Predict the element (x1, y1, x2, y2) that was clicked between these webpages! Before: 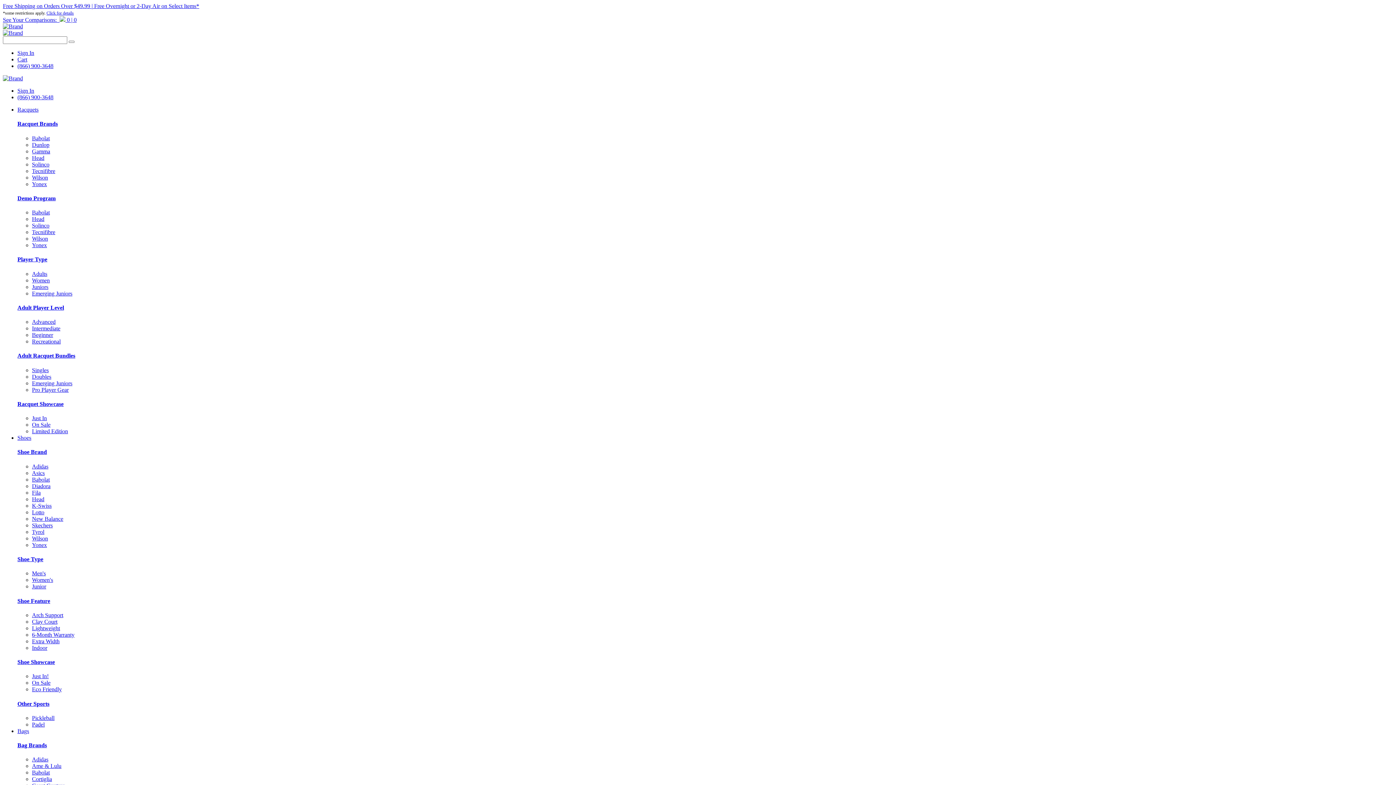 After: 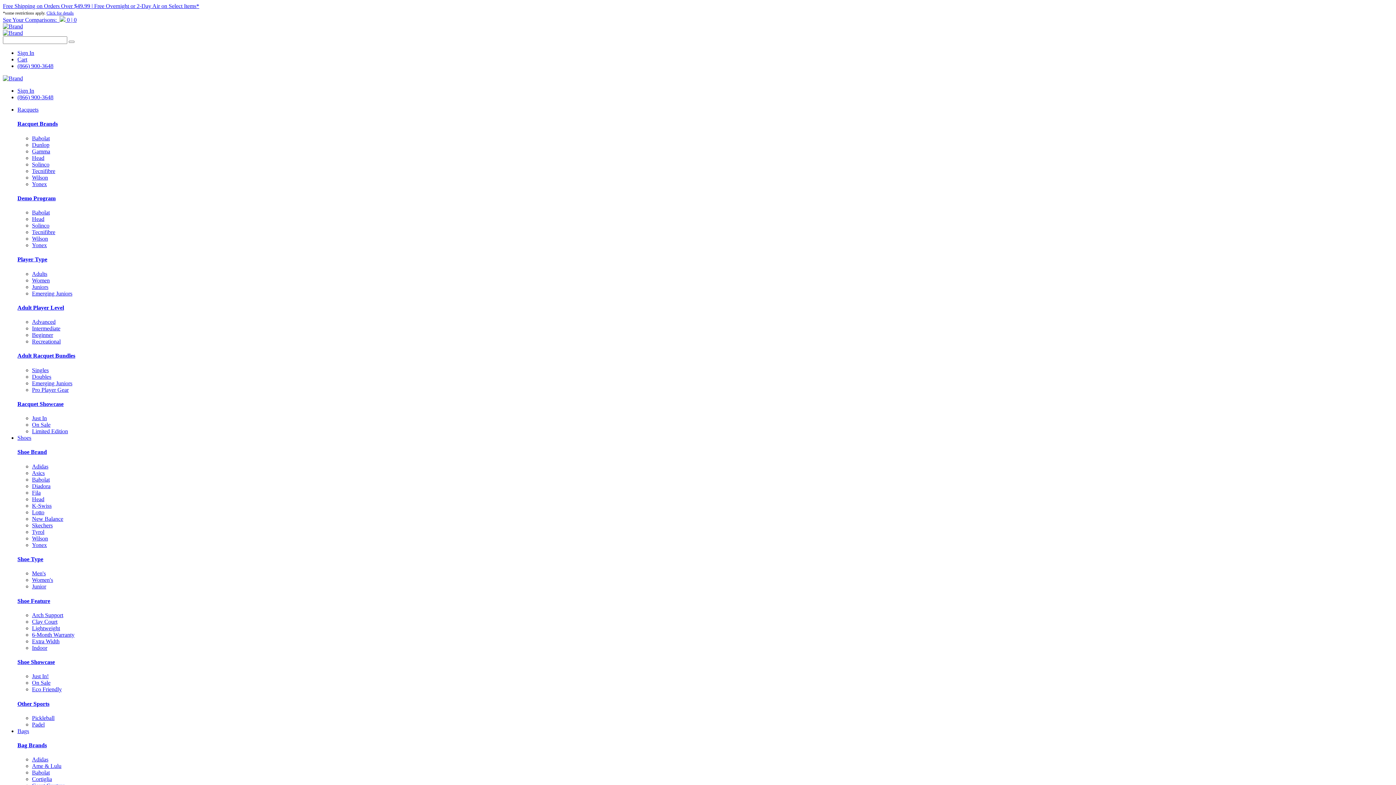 Action: label: (866) 900‑3648 bbox: (17, 62, 53, 69)